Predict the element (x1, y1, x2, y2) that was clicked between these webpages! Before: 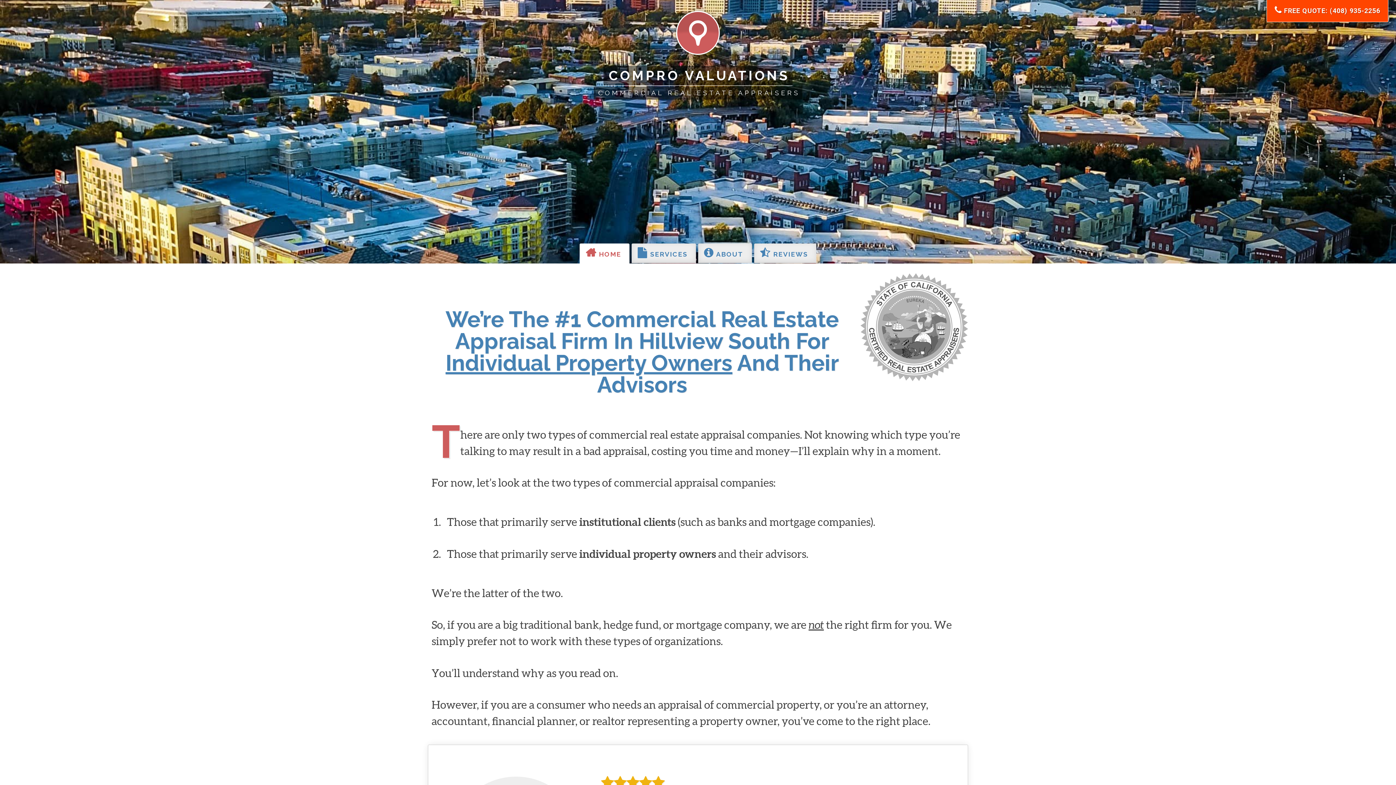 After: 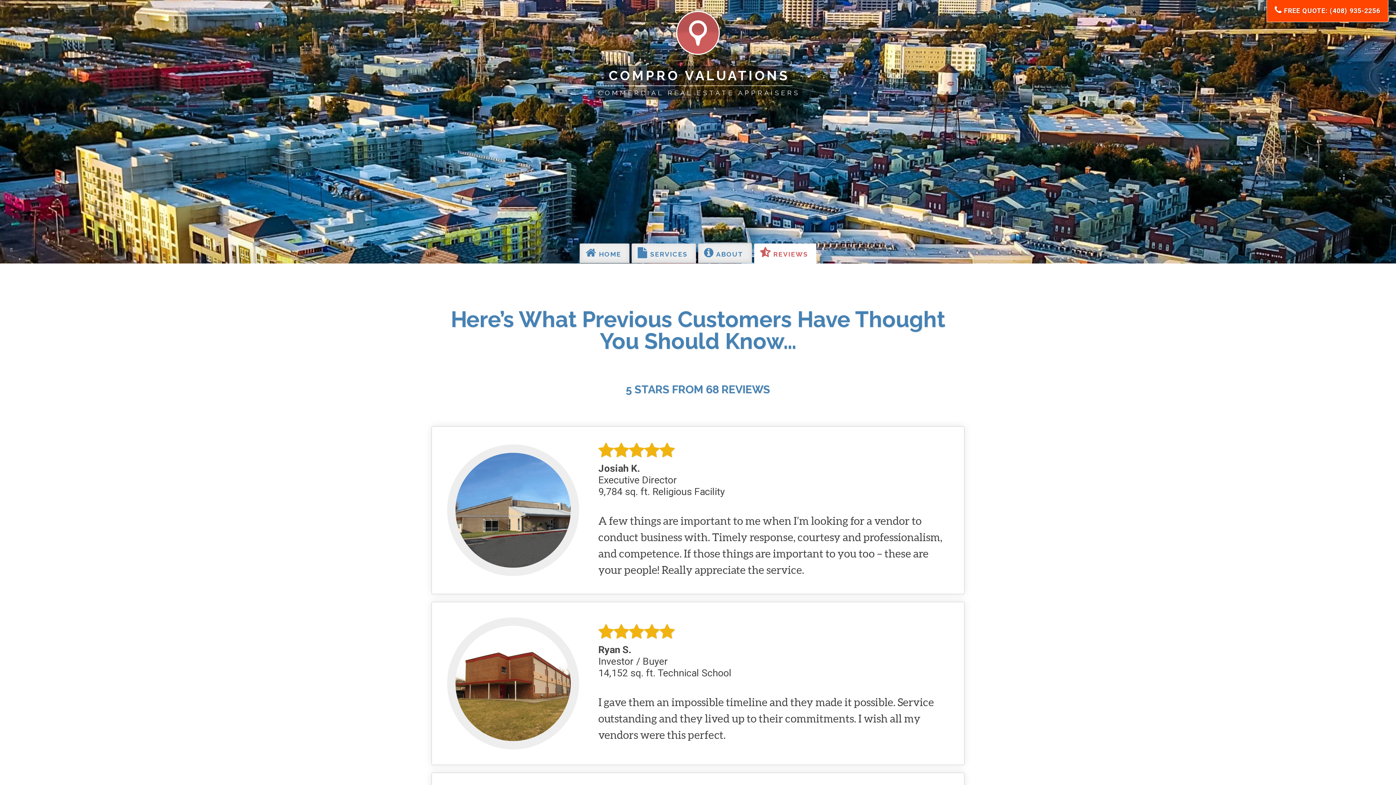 Action: bbox: (754, 243, 816, 263) label:  REVIEWS